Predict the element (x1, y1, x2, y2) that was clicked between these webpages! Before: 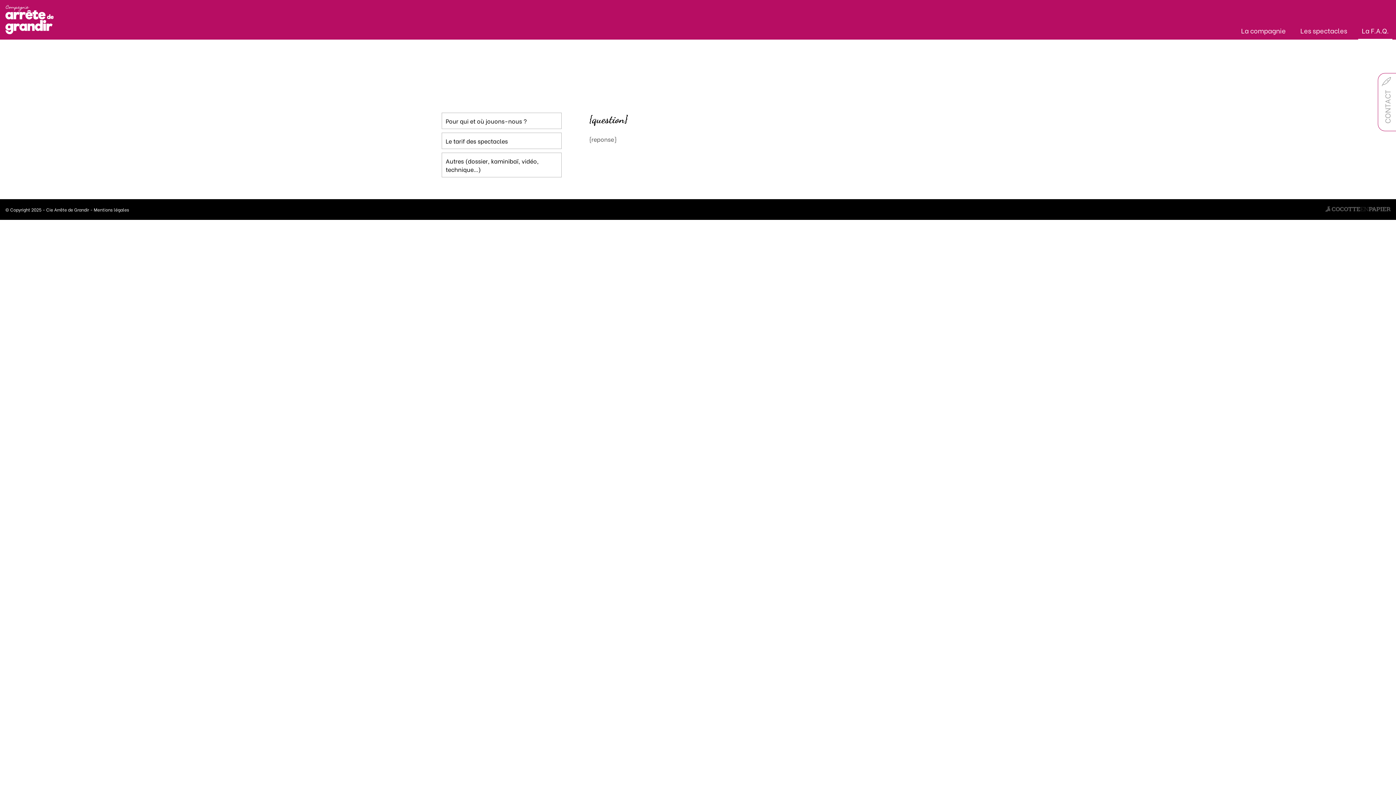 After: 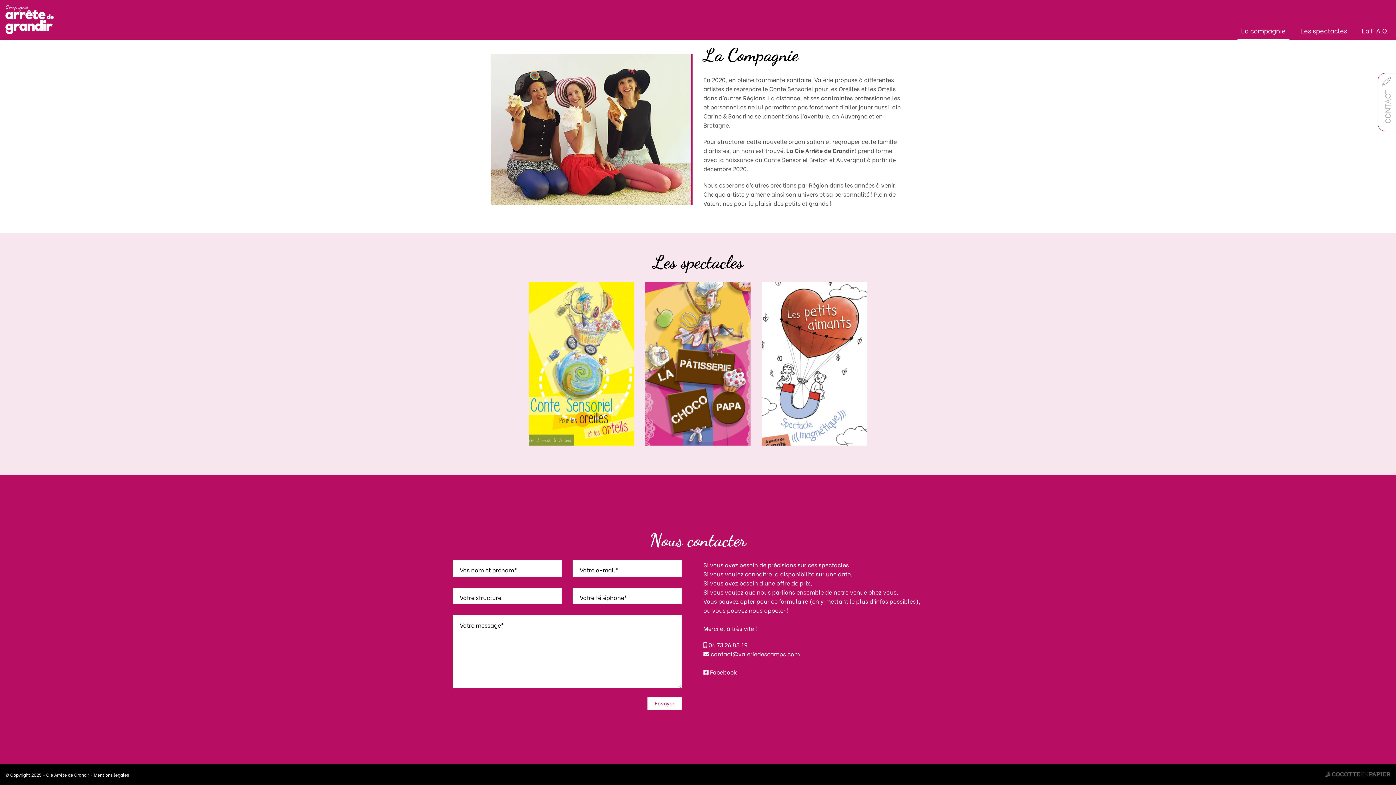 Action: bbox: (1378, 73, 1396, 131) label: CONTACT